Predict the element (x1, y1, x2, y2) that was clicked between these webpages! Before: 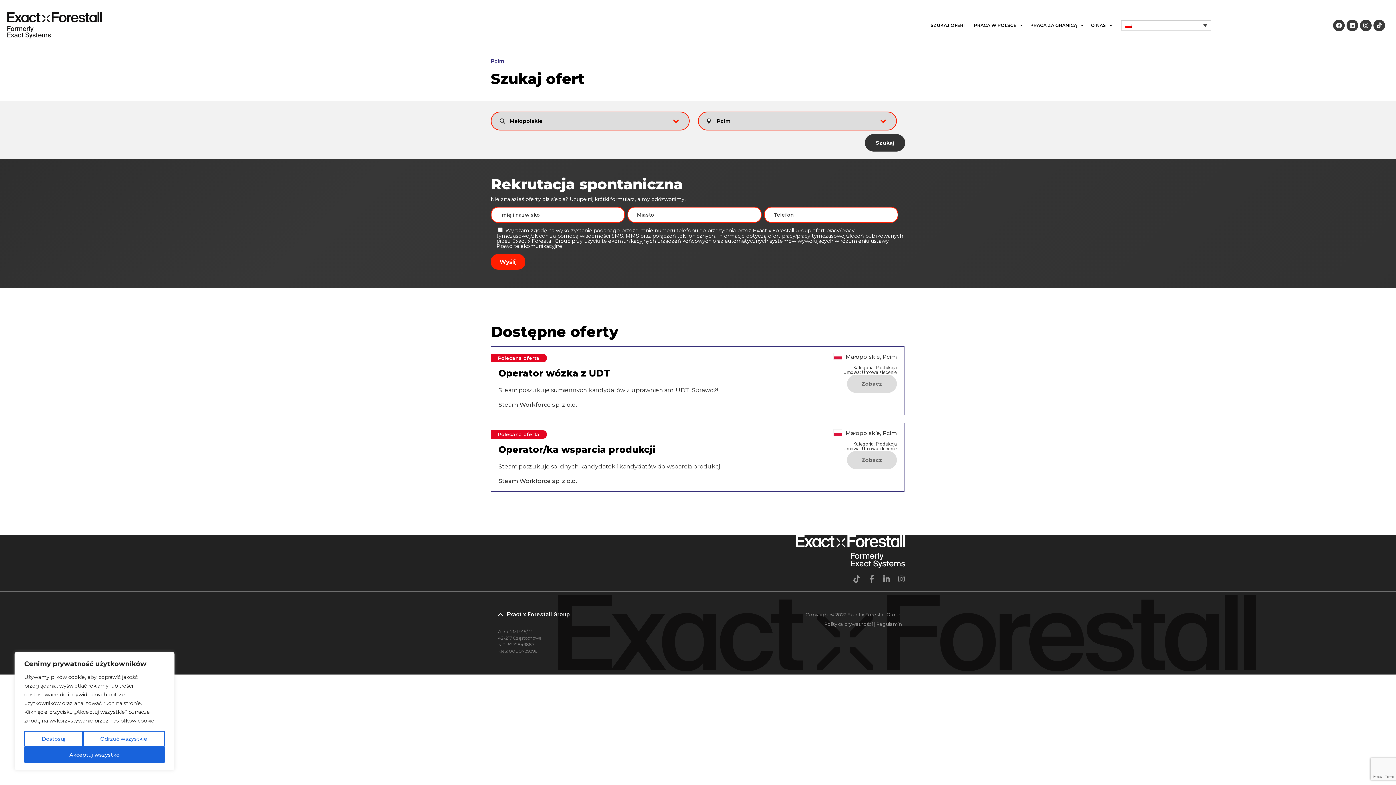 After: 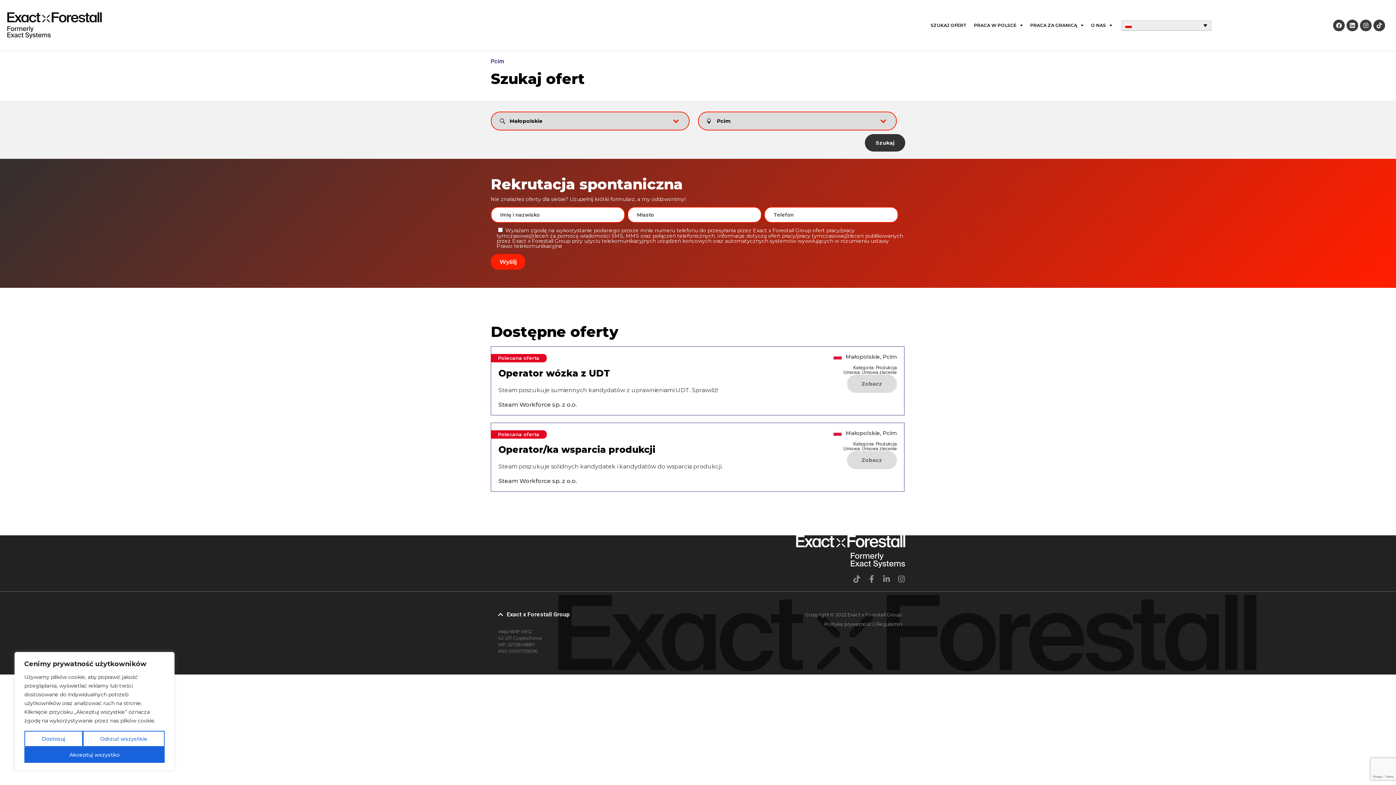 Action: bbox: (1121, 20, 1211, 30)